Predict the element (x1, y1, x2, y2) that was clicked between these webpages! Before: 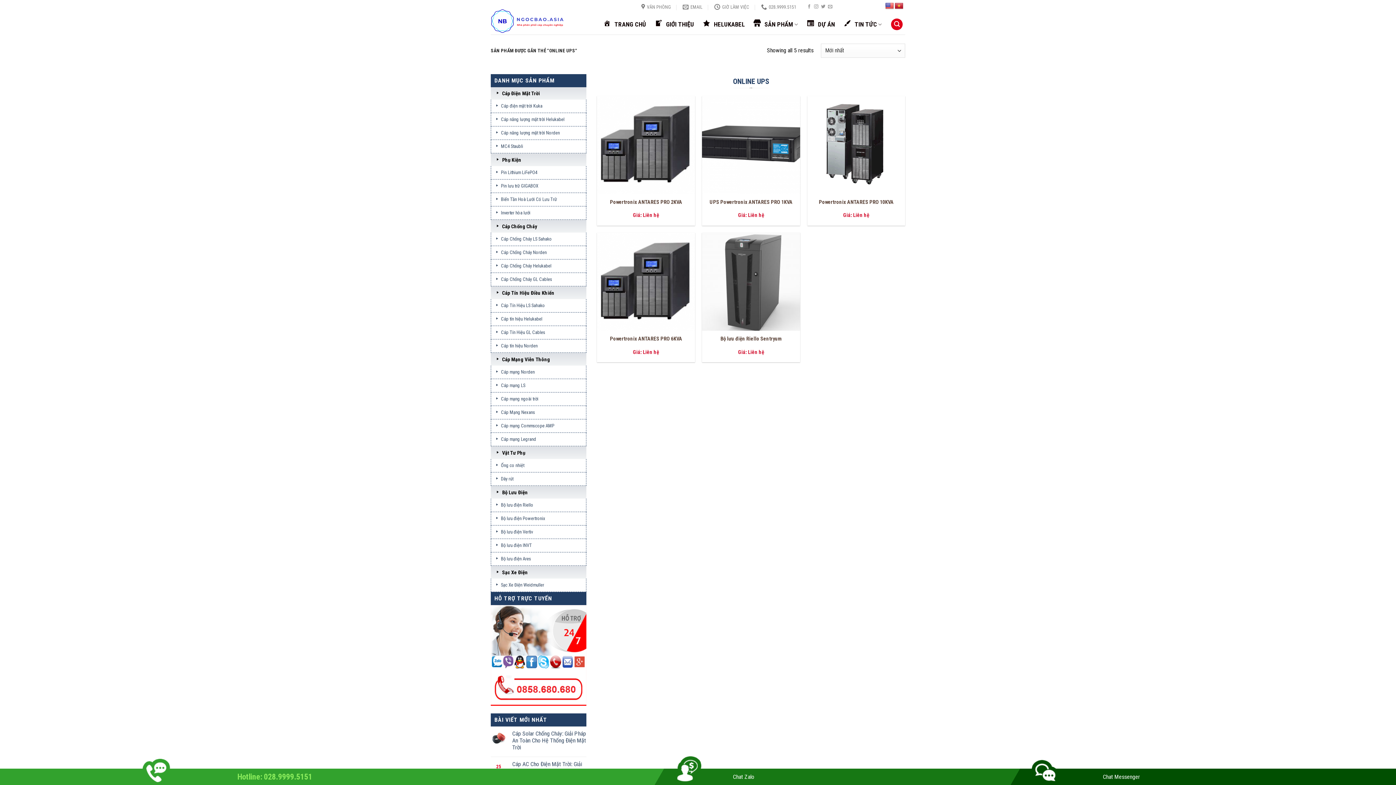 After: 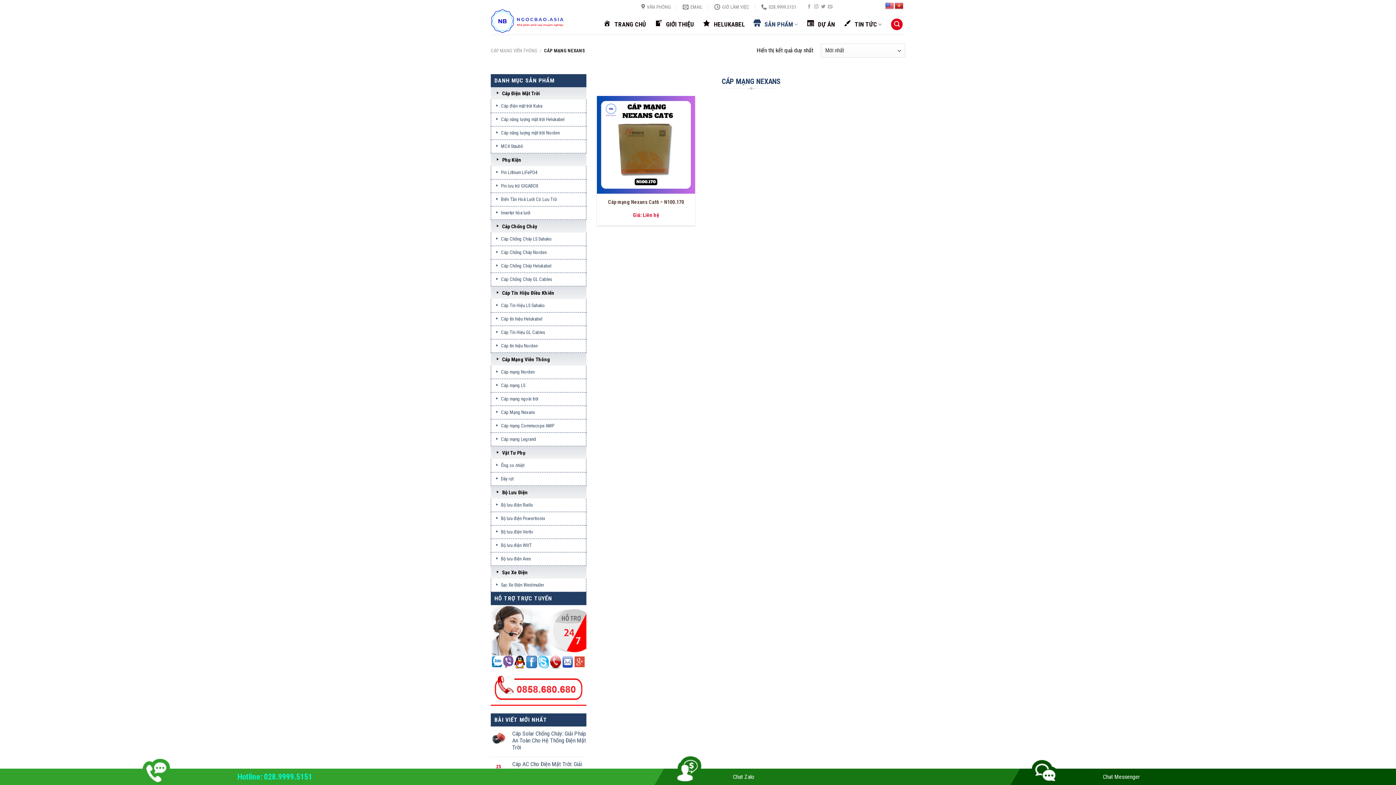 Action: label: Cáp Mạng Nexans bbox: (494, 406, 535, 419)